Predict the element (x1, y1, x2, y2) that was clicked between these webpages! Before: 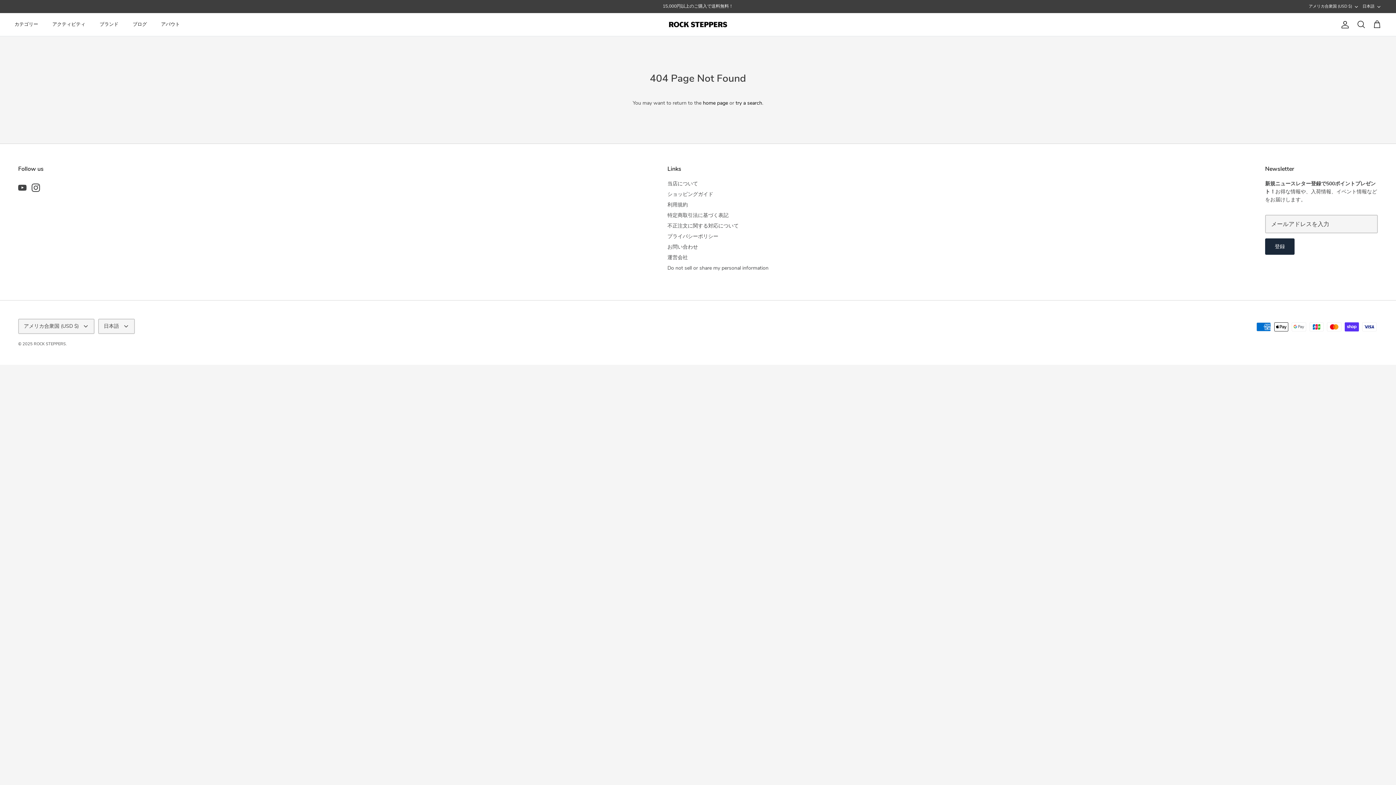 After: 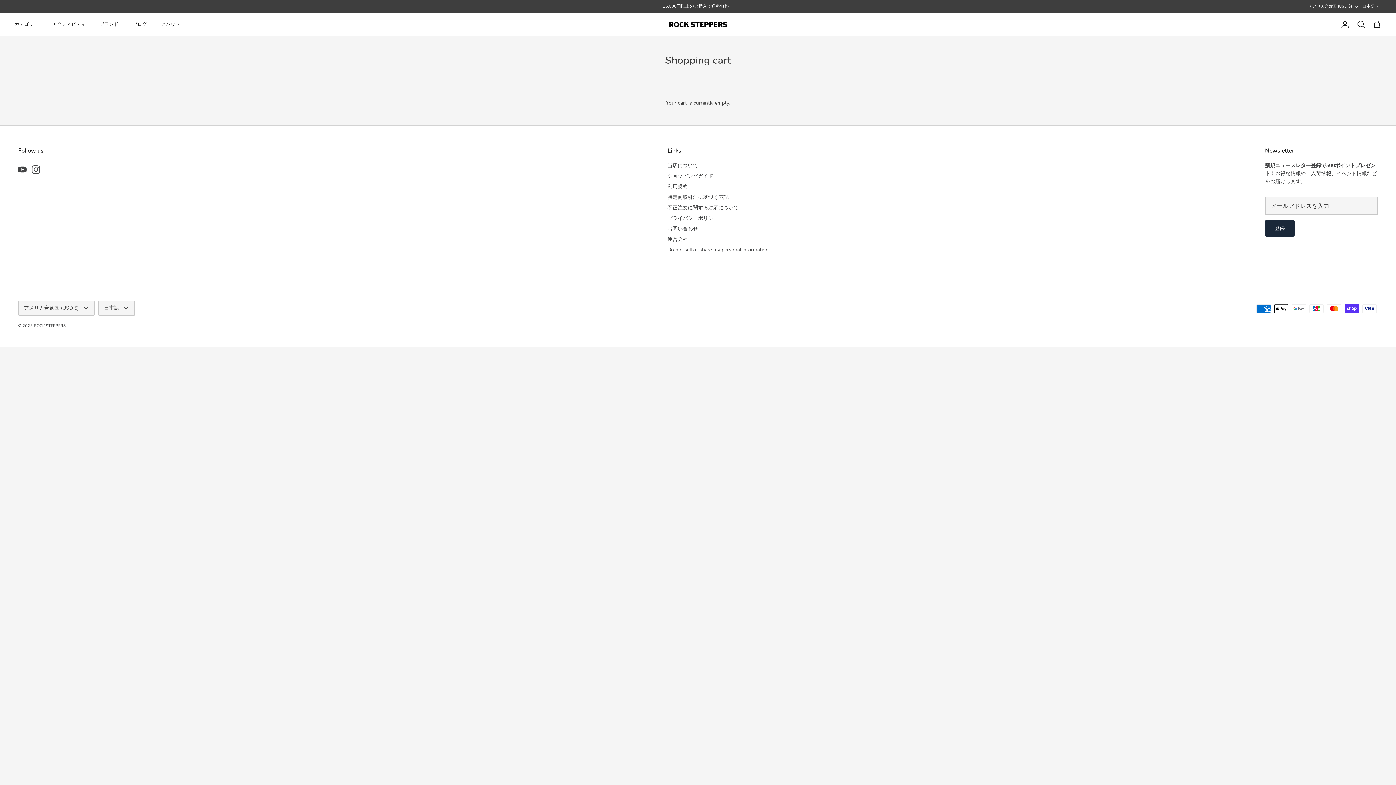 Action: label: レジに進む bbox: (1373, 19, 1381, 29)